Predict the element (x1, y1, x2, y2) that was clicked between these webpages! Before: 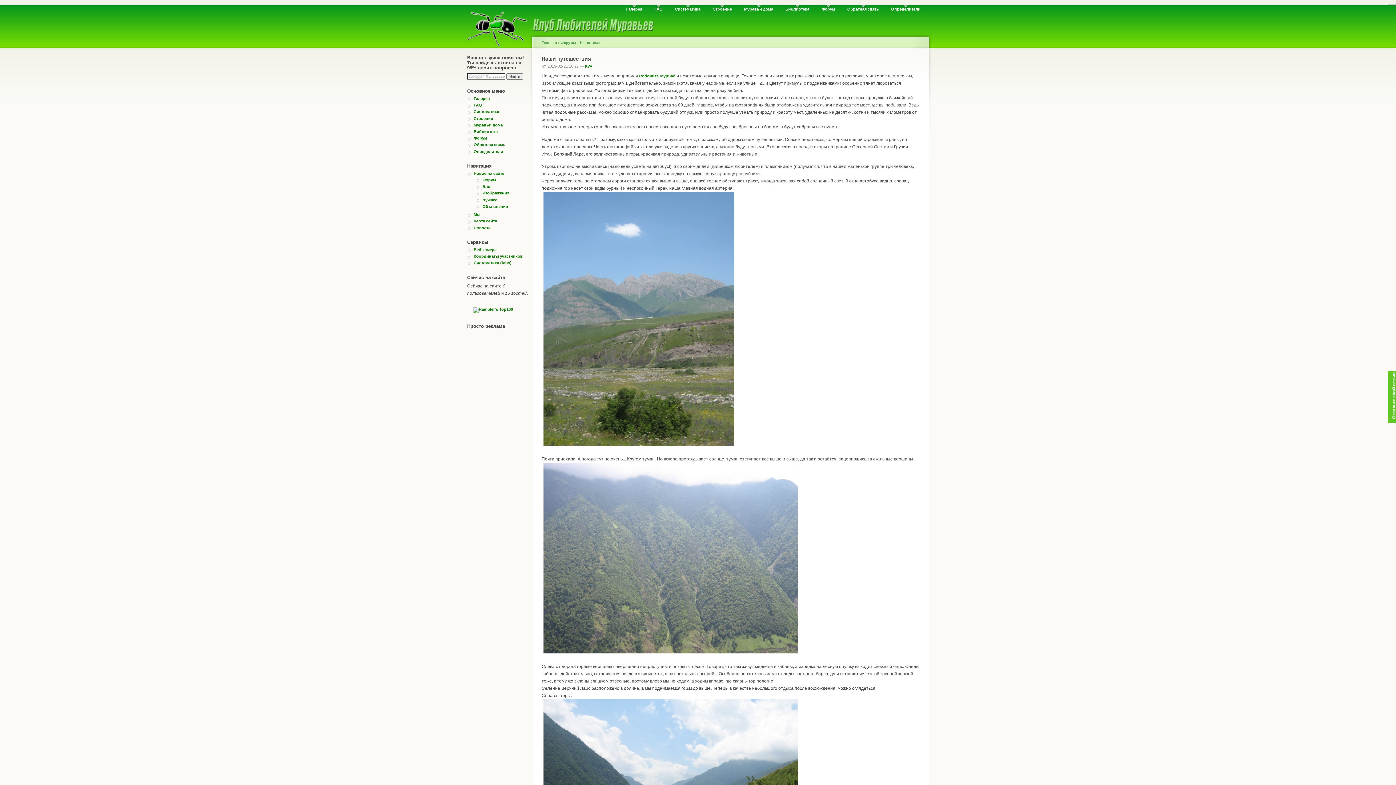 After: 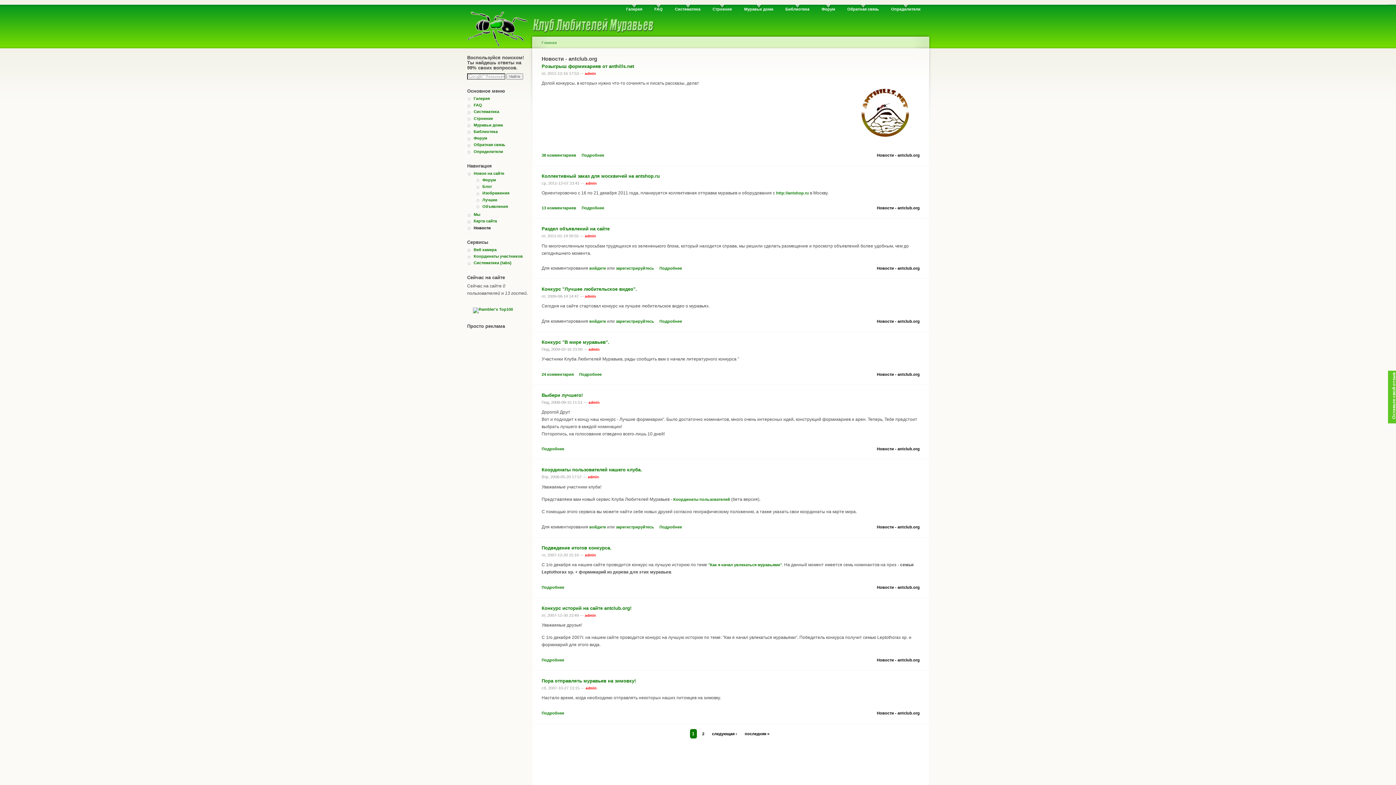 Action: label: Новости bbox: (473, 225, 530, 230)